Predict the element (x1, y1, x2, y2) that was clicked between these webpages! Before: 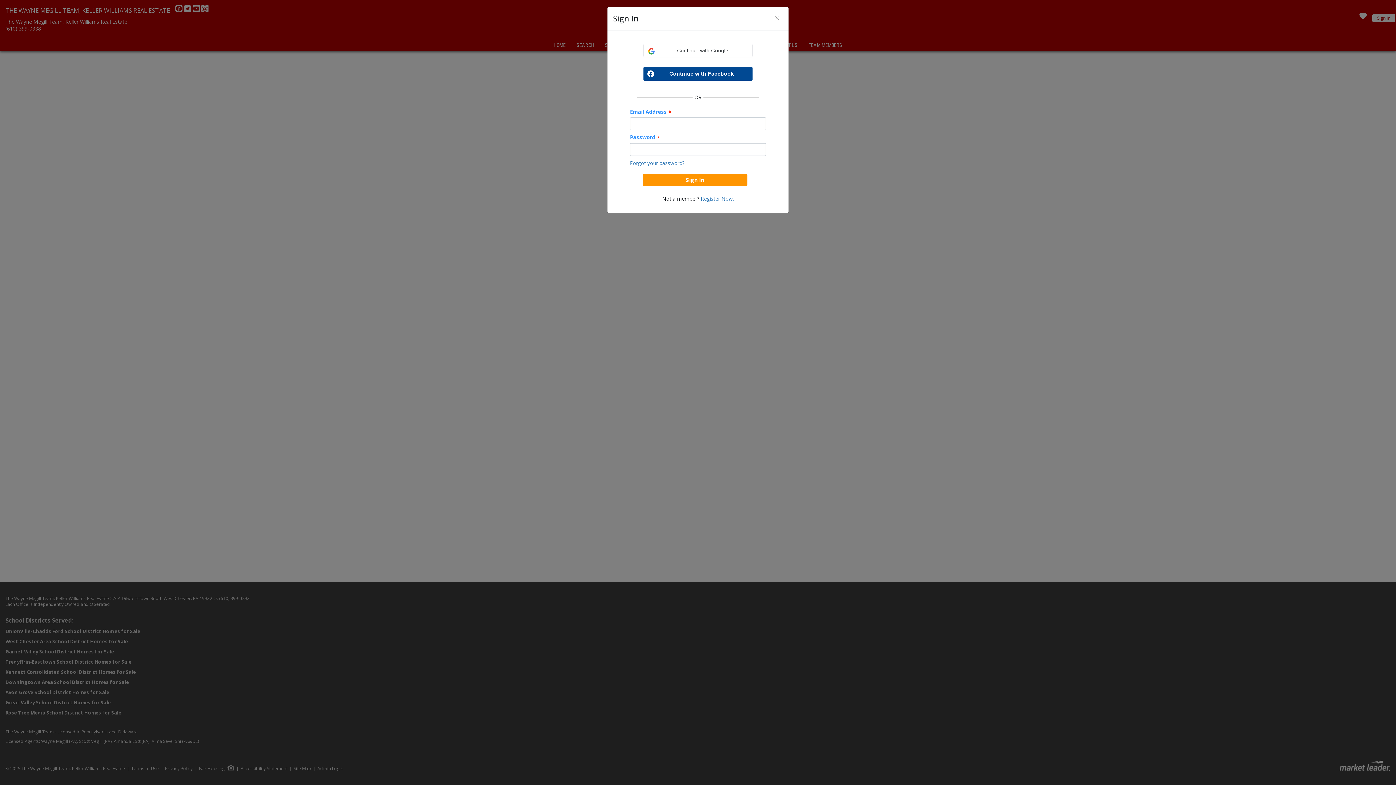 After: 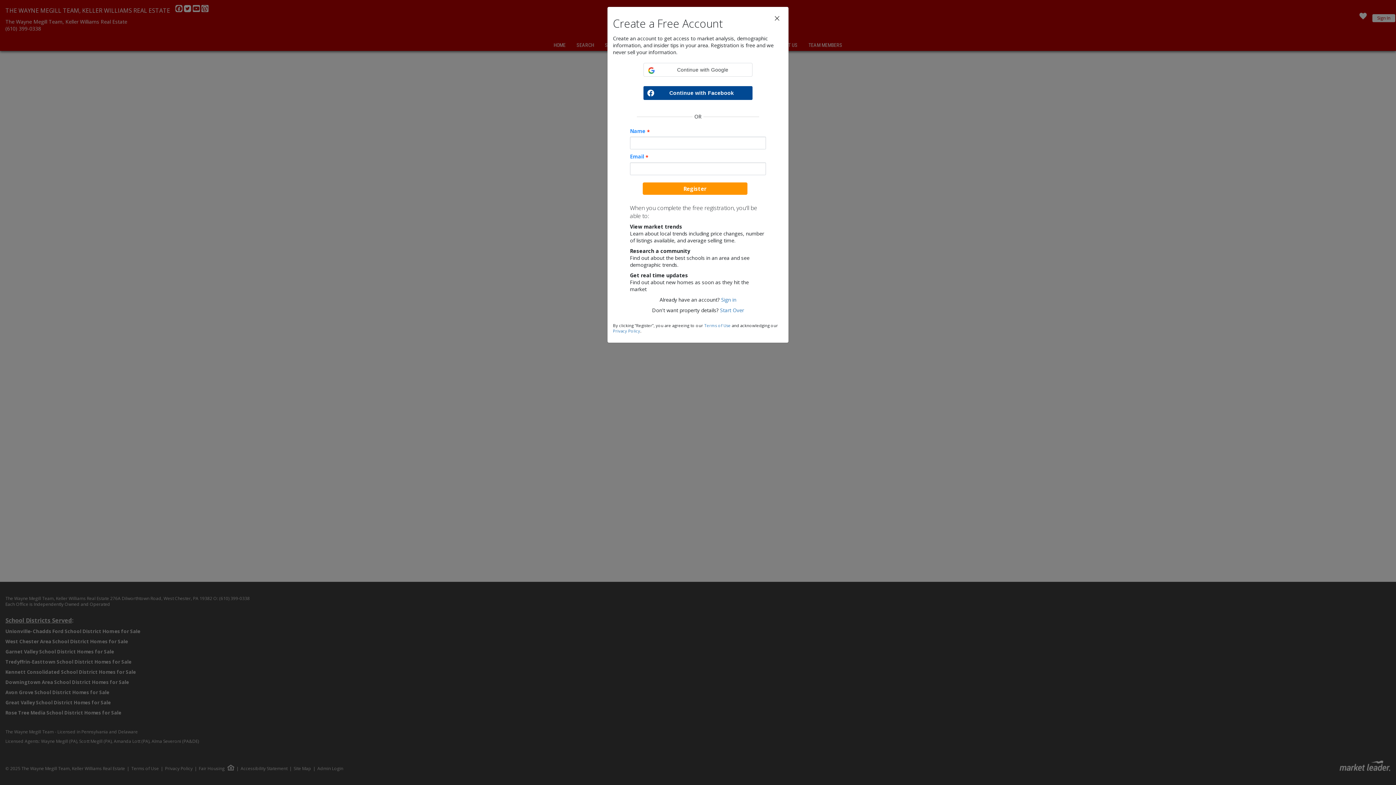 Action: bbox: (700, 195, 733, 202) label: Register Now.